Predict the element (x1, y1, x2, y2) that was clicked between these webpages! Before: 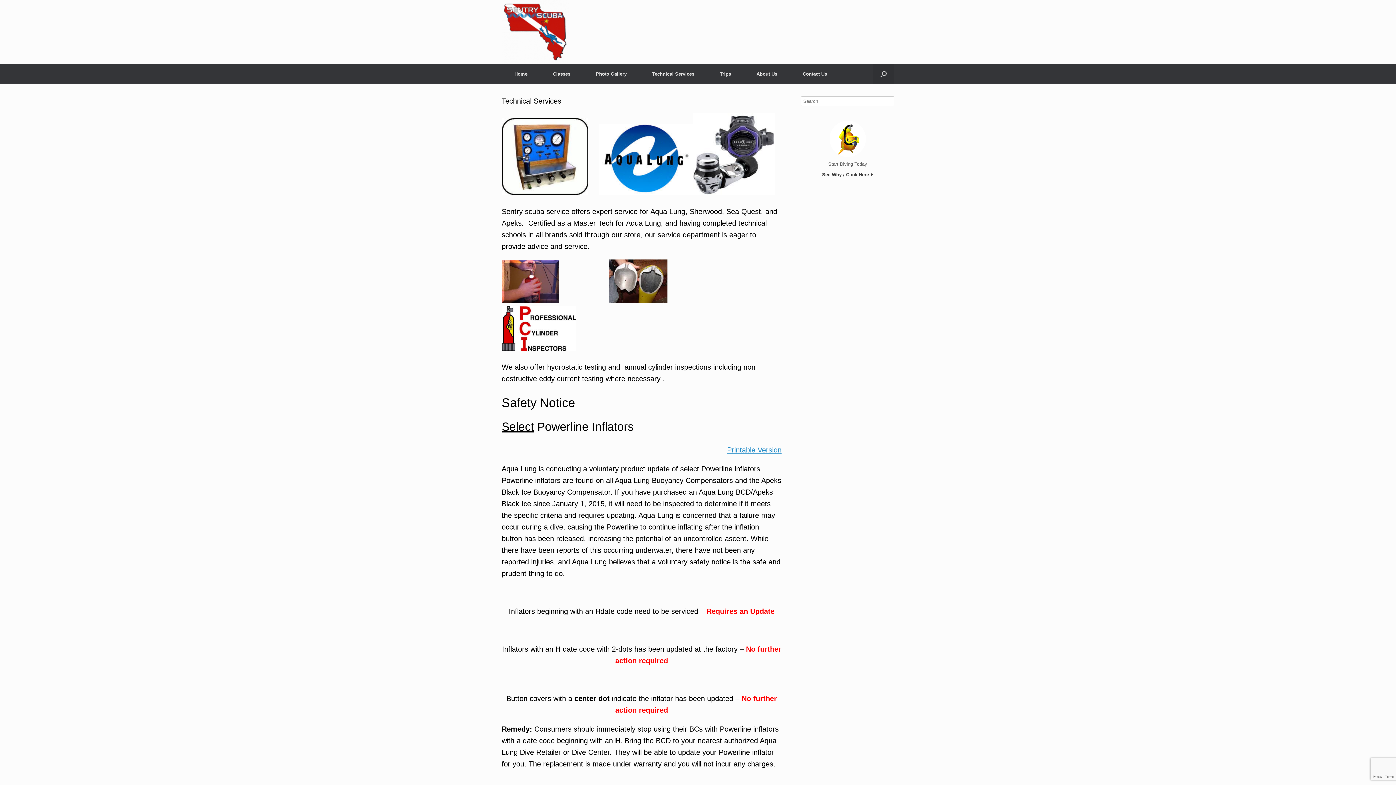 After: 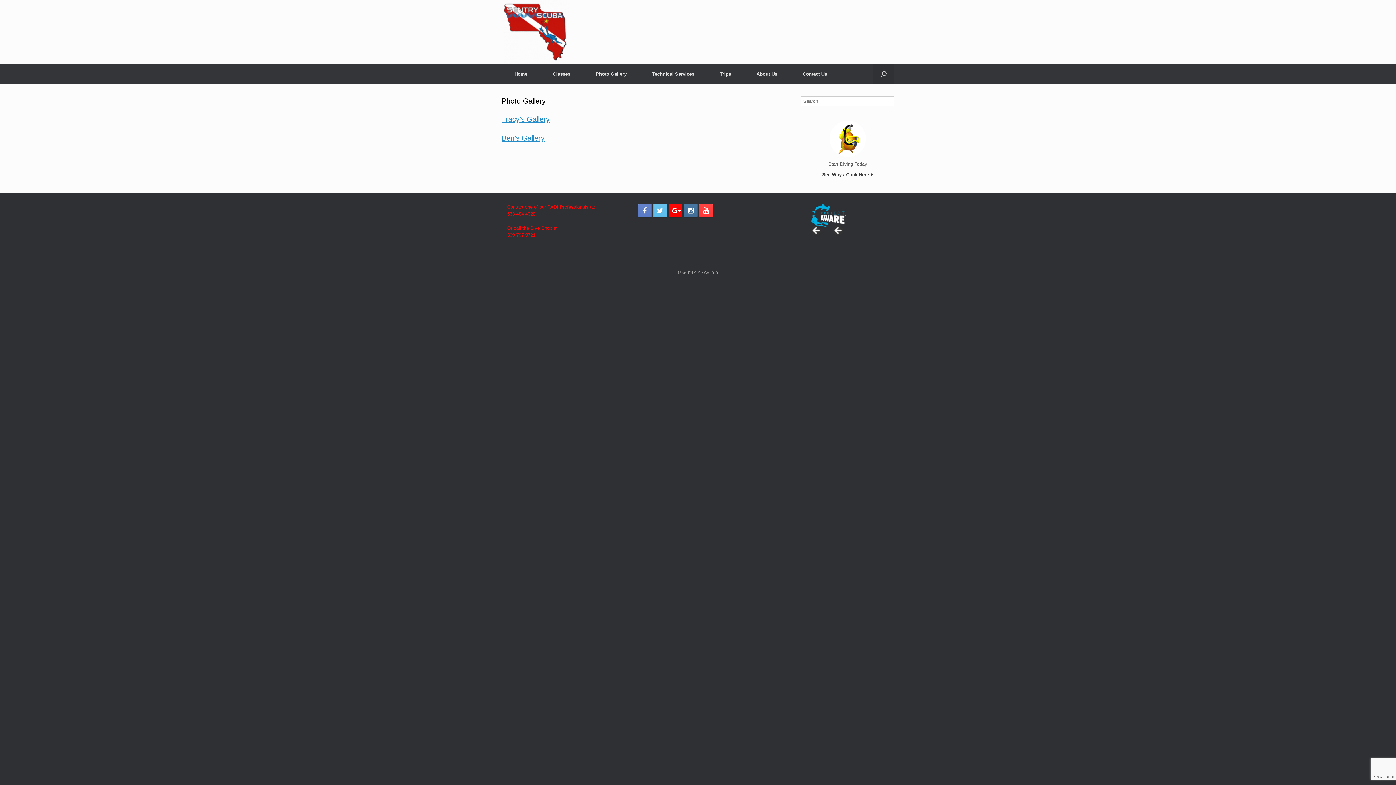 Action: label: Photo Gallery bbox: (583, 64, 639, 83)